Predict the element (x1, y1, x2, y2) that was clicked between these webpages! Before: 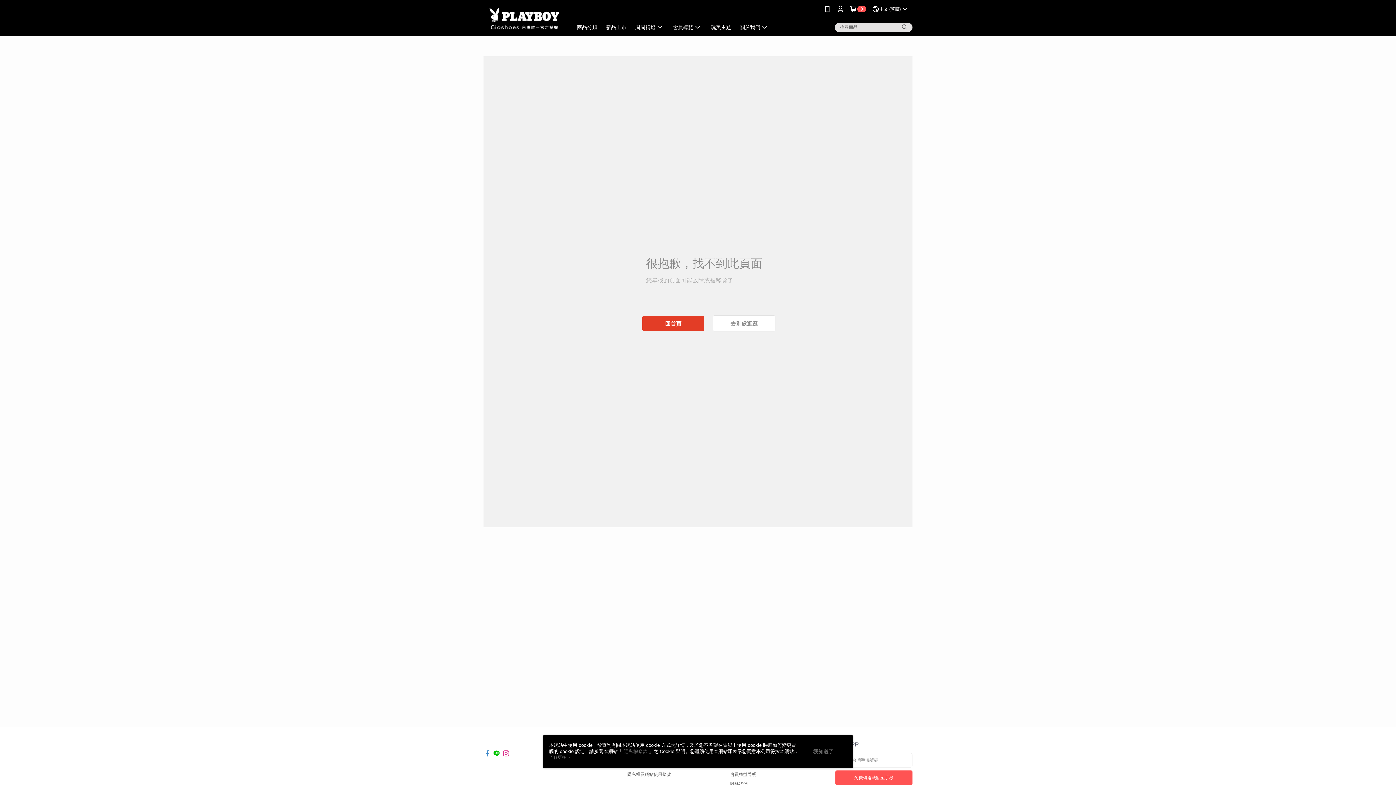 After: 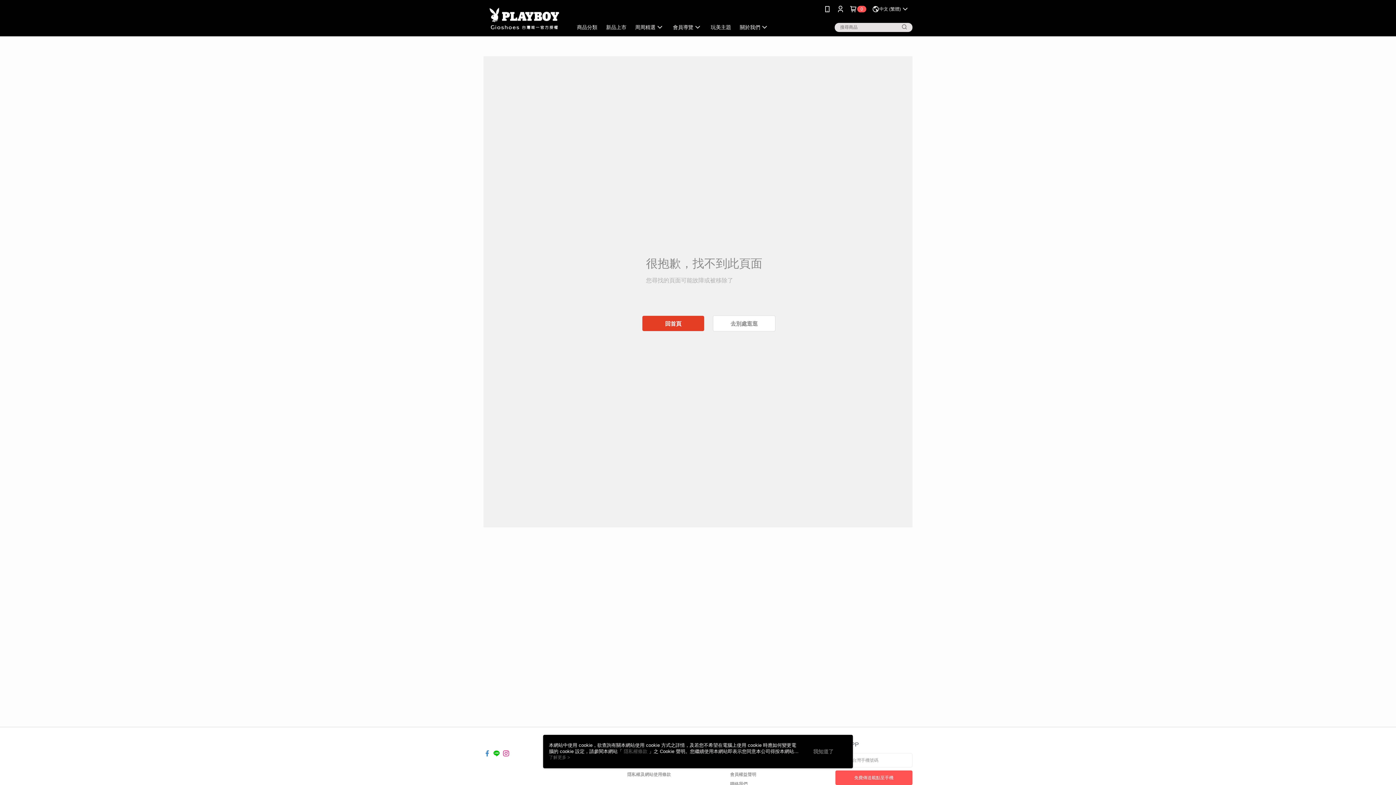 Action: bbox: (502, 746, 509, 752)